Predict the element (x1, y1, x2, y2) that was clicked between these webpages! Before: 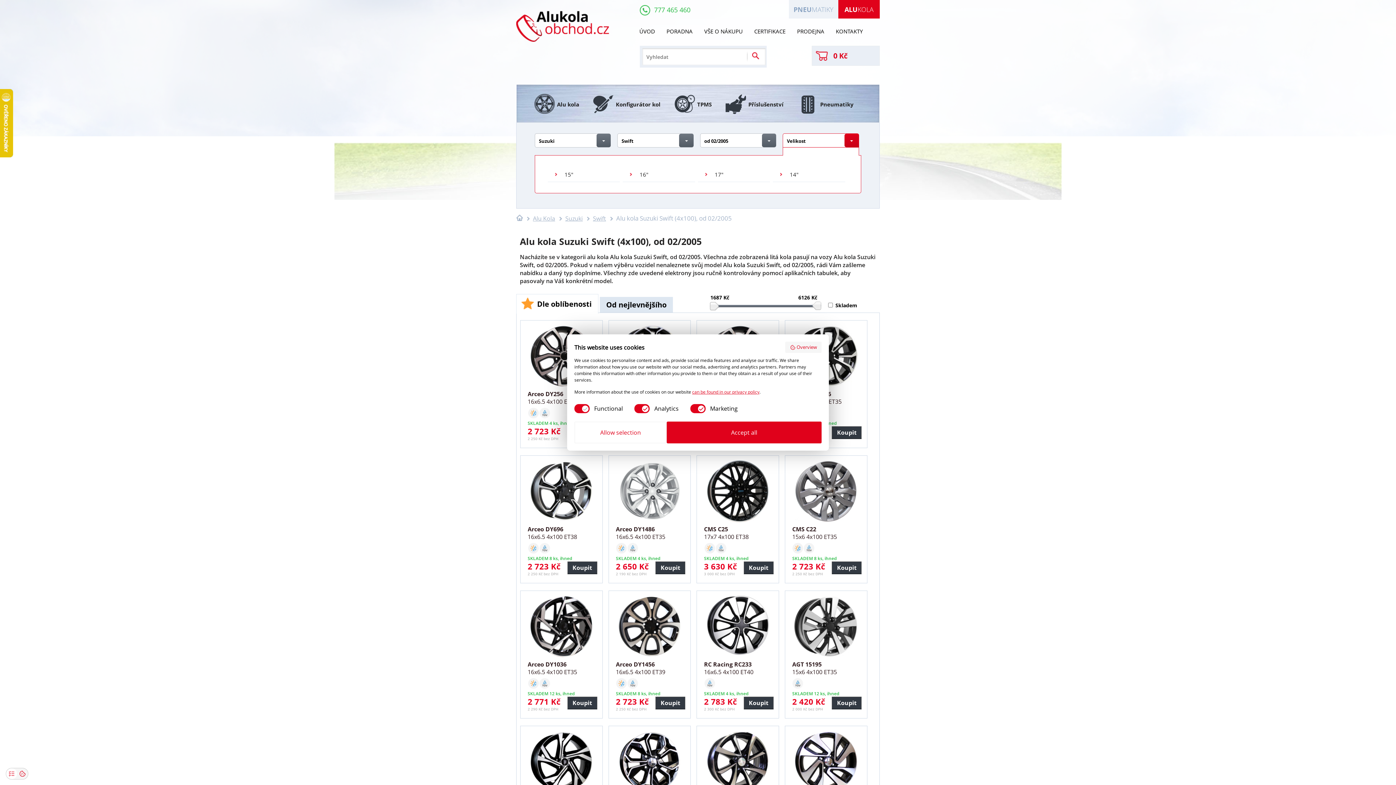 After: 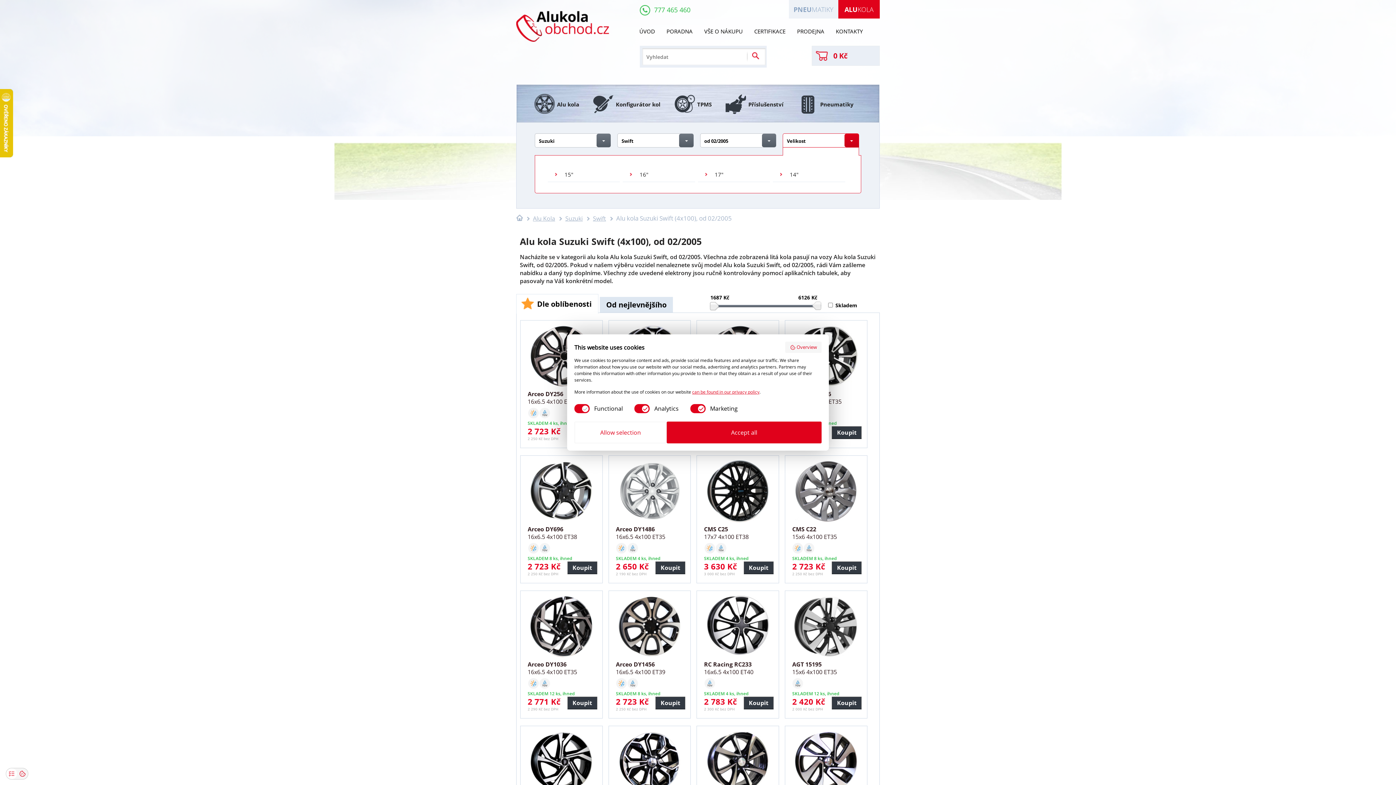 Action: bbox: (692, 389, 759, 395) label: can be found in our privacy policy